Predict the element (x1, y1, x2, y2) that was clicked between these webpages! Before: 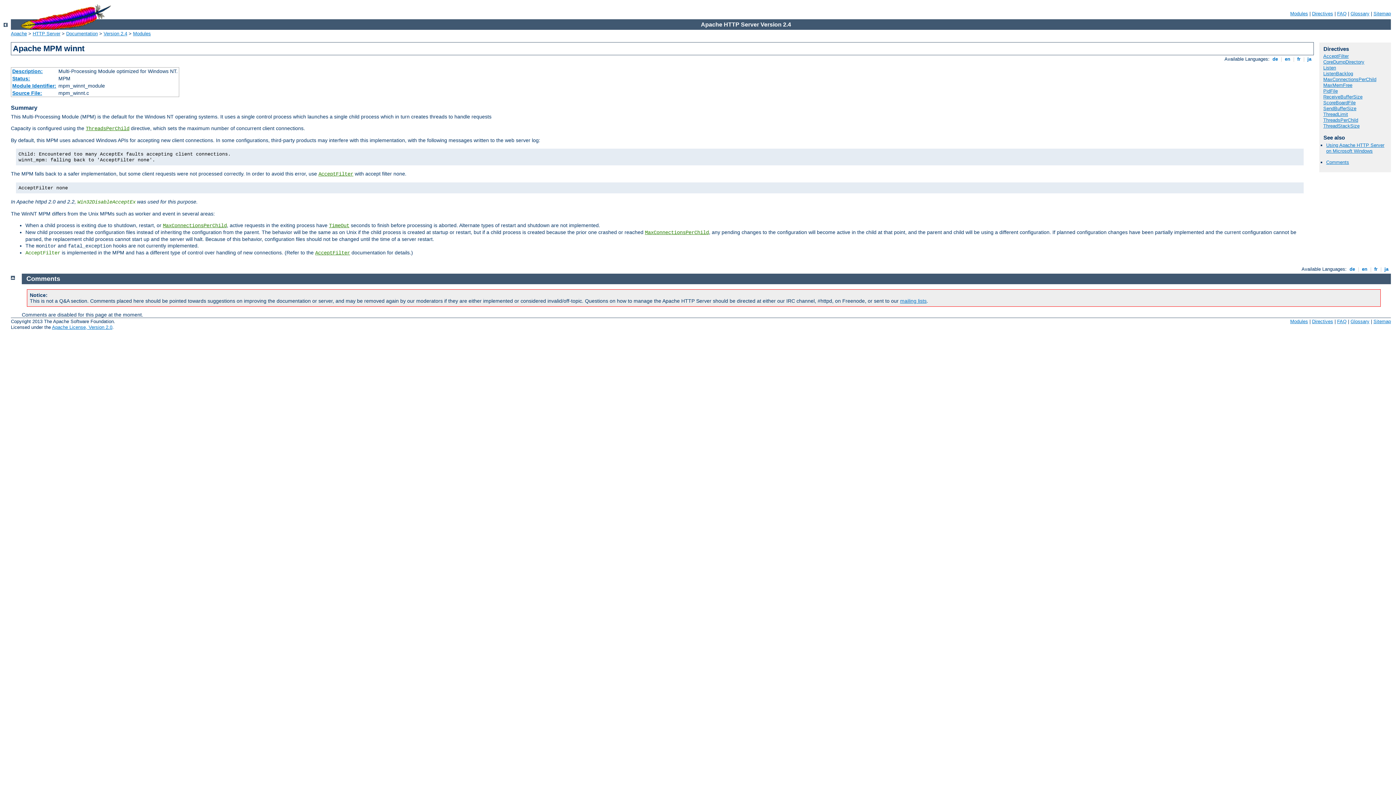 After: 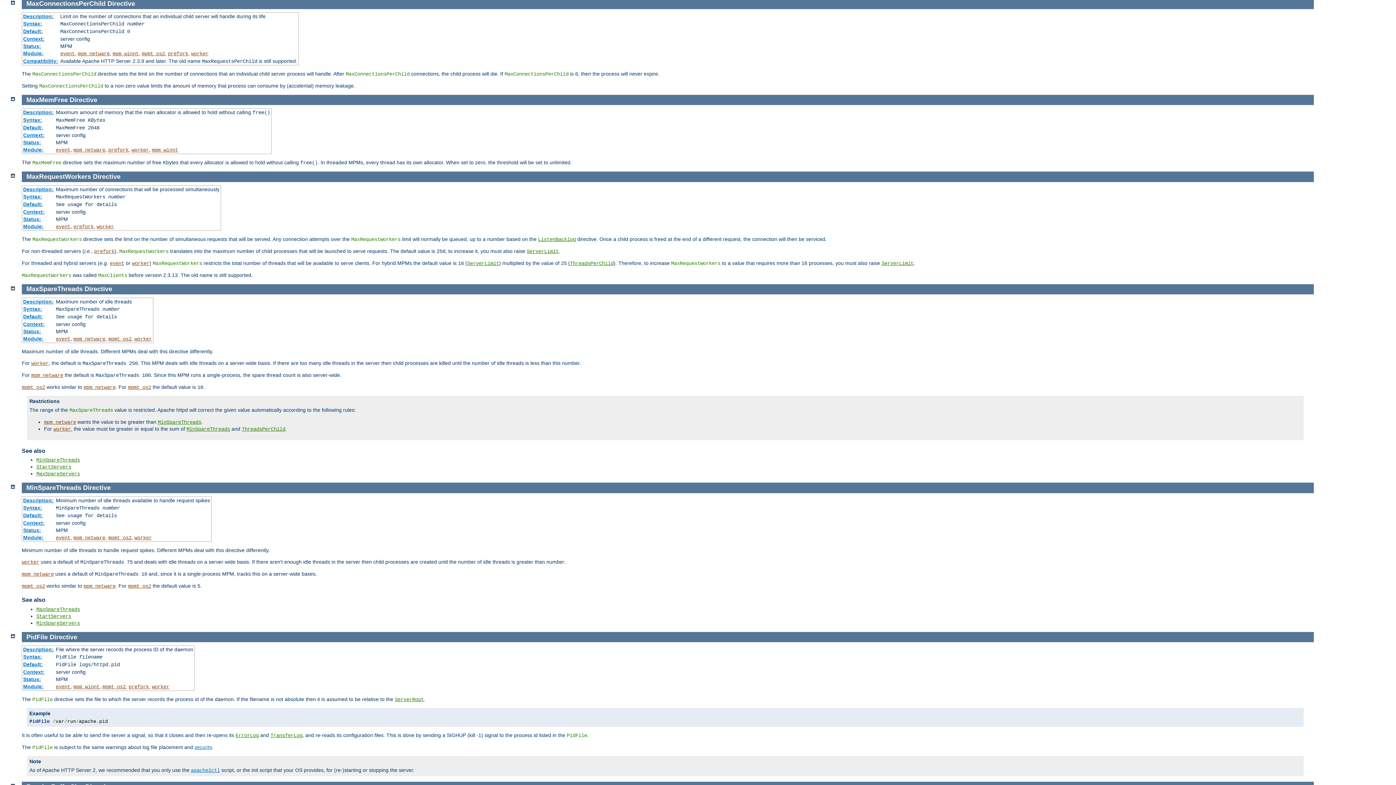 Action: bbox: (1323, 76, 1376, 82) label: MaxConnectionsPerChild